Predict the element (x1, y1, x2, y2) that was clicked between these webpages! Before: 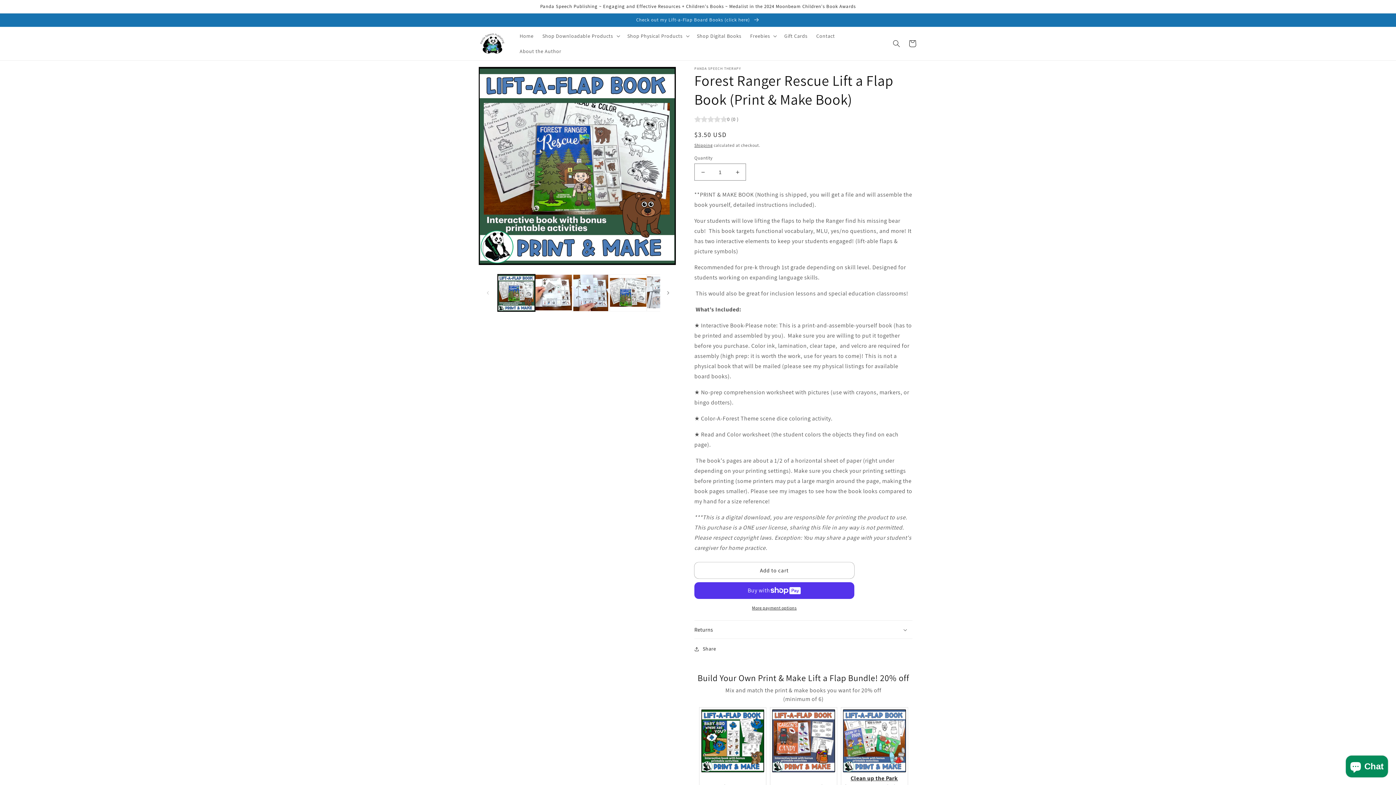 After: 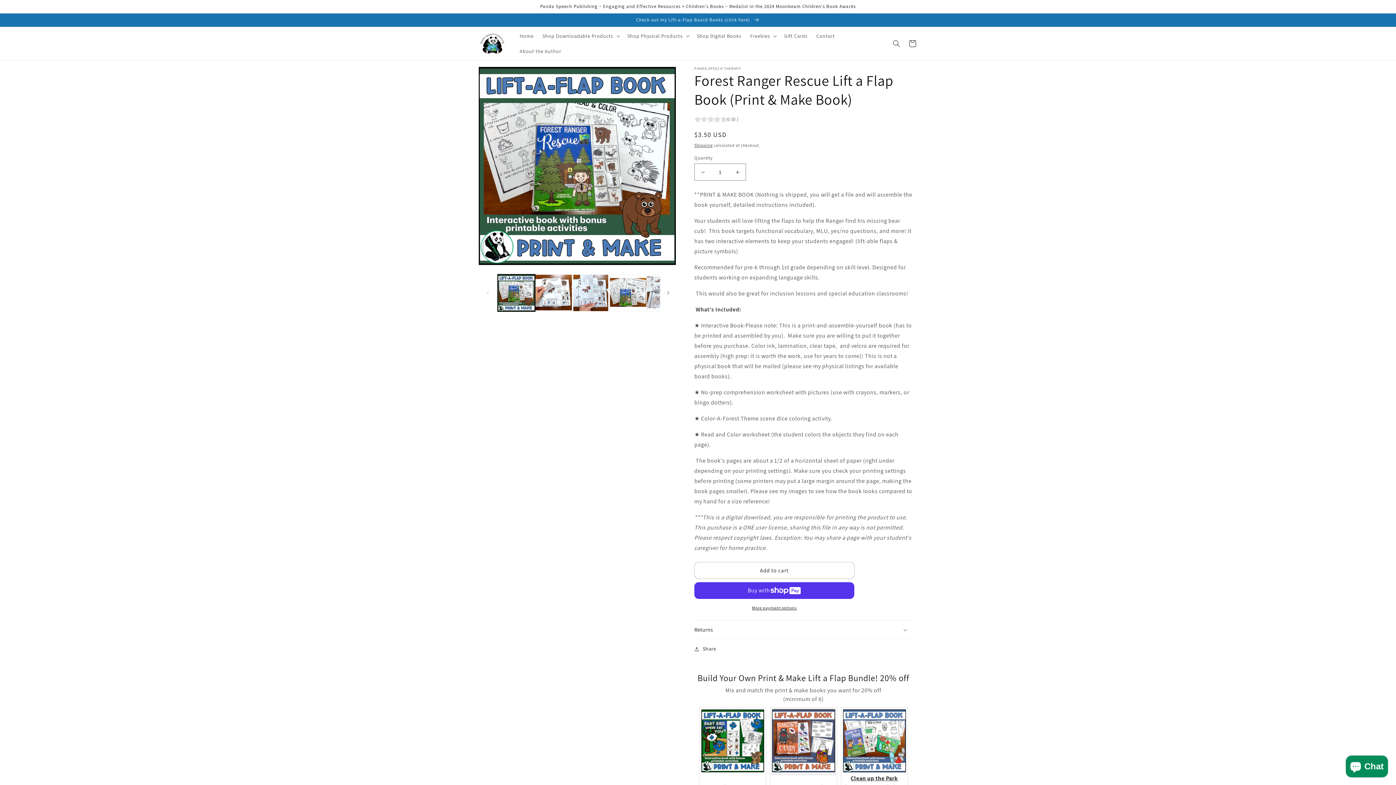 Action: bbox: (772, 709, 835, 774)